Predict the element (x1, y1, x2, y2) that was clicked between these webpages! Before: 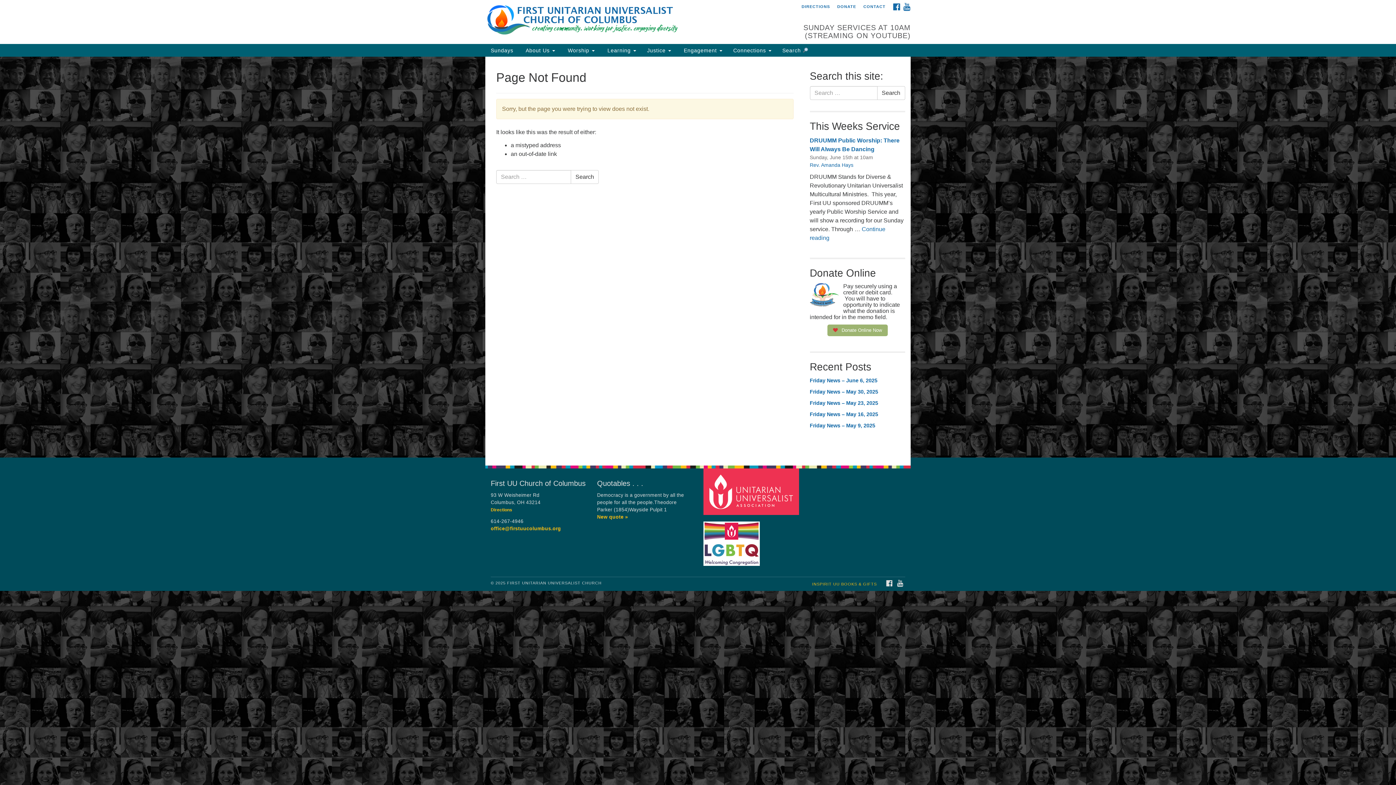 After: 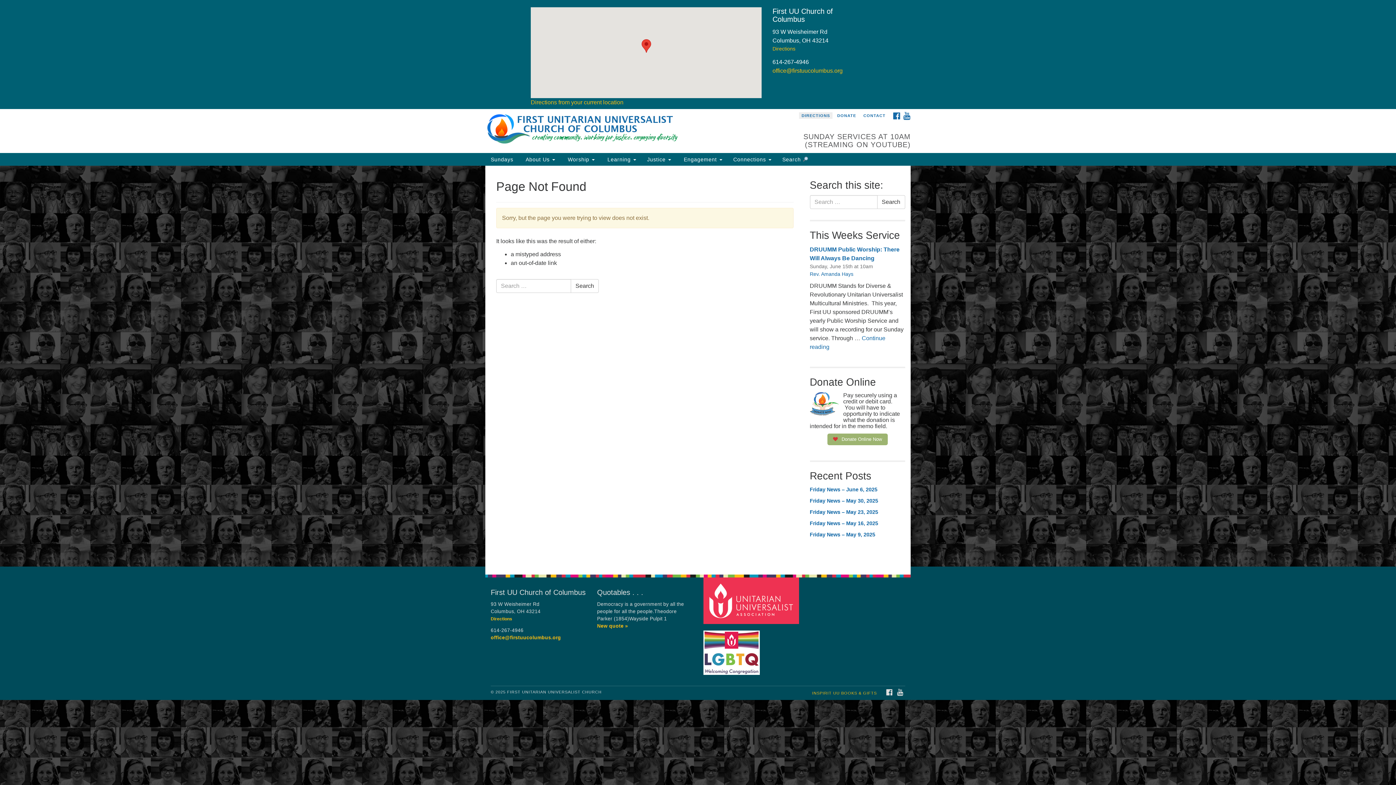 Action: label: DIRECTIONS bbox: (799, 3, 832, 9)